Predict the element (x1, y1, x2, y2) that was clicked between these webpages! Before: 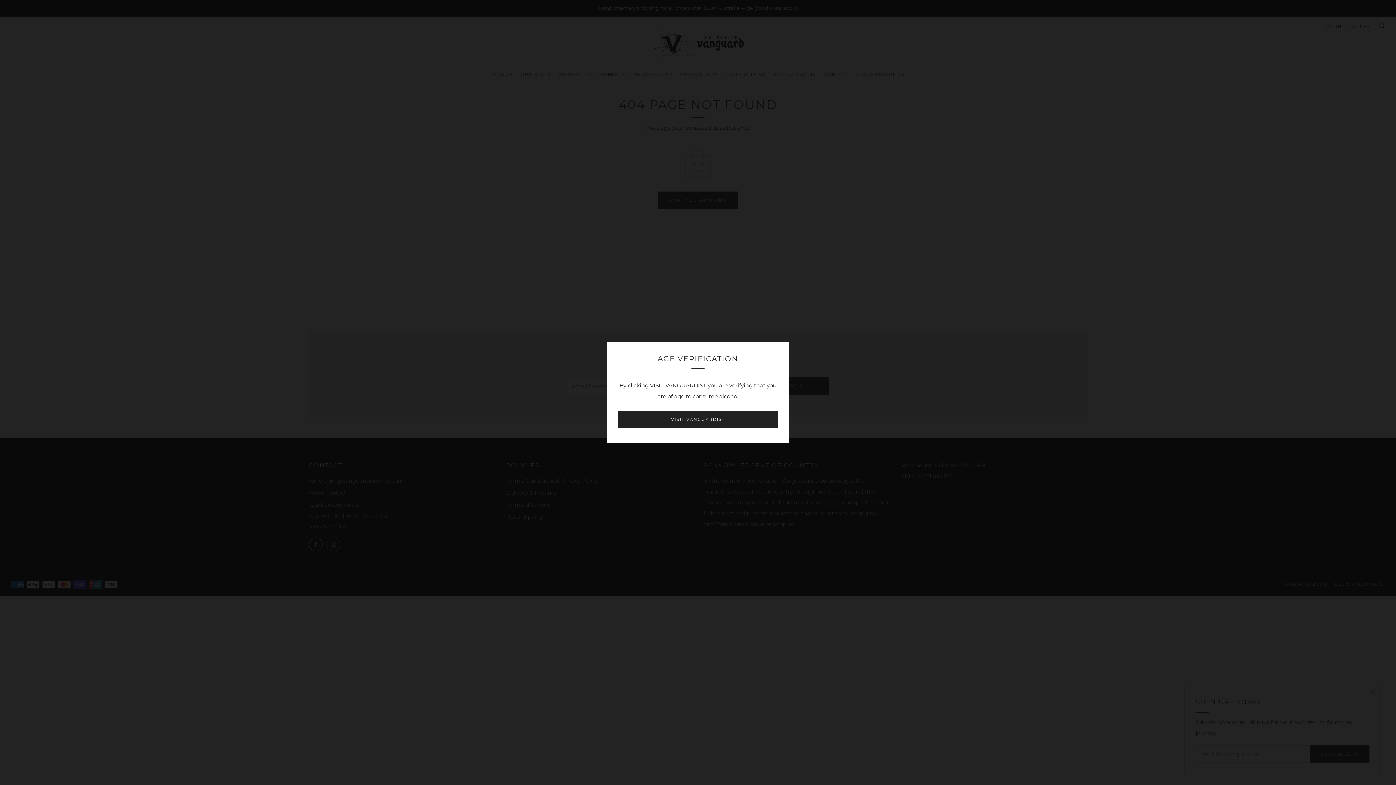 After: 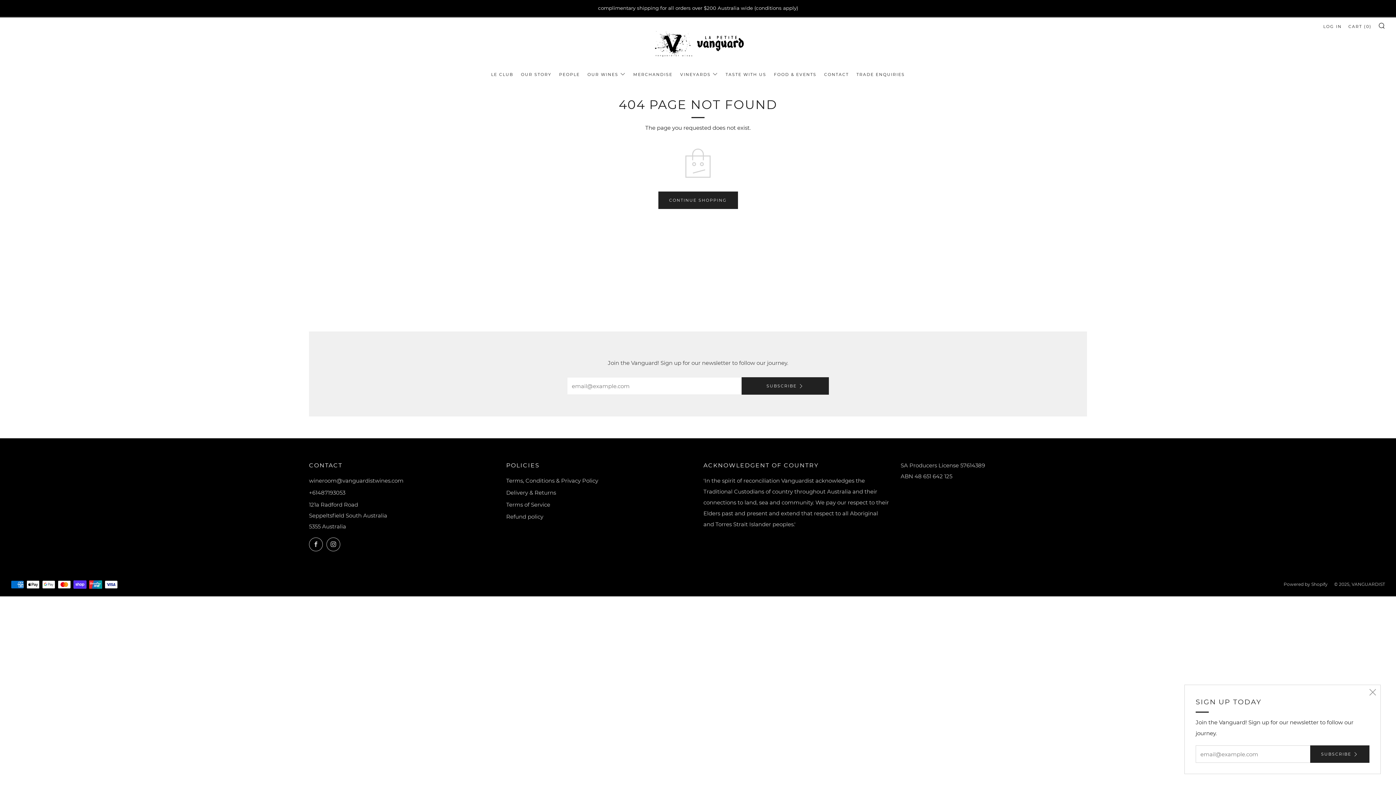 Action: label: VISIT VANGUARDIST bbox: (618, 410, 778, 428)